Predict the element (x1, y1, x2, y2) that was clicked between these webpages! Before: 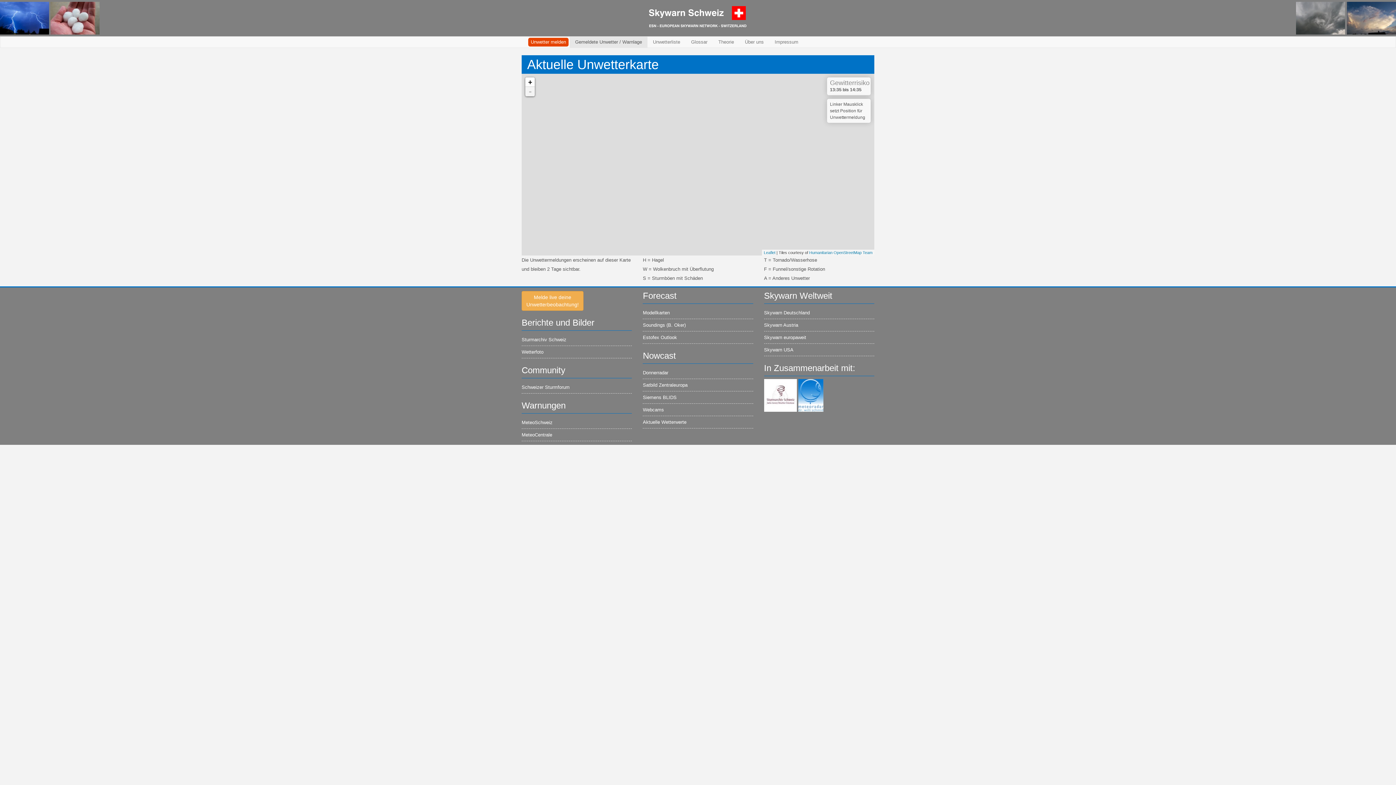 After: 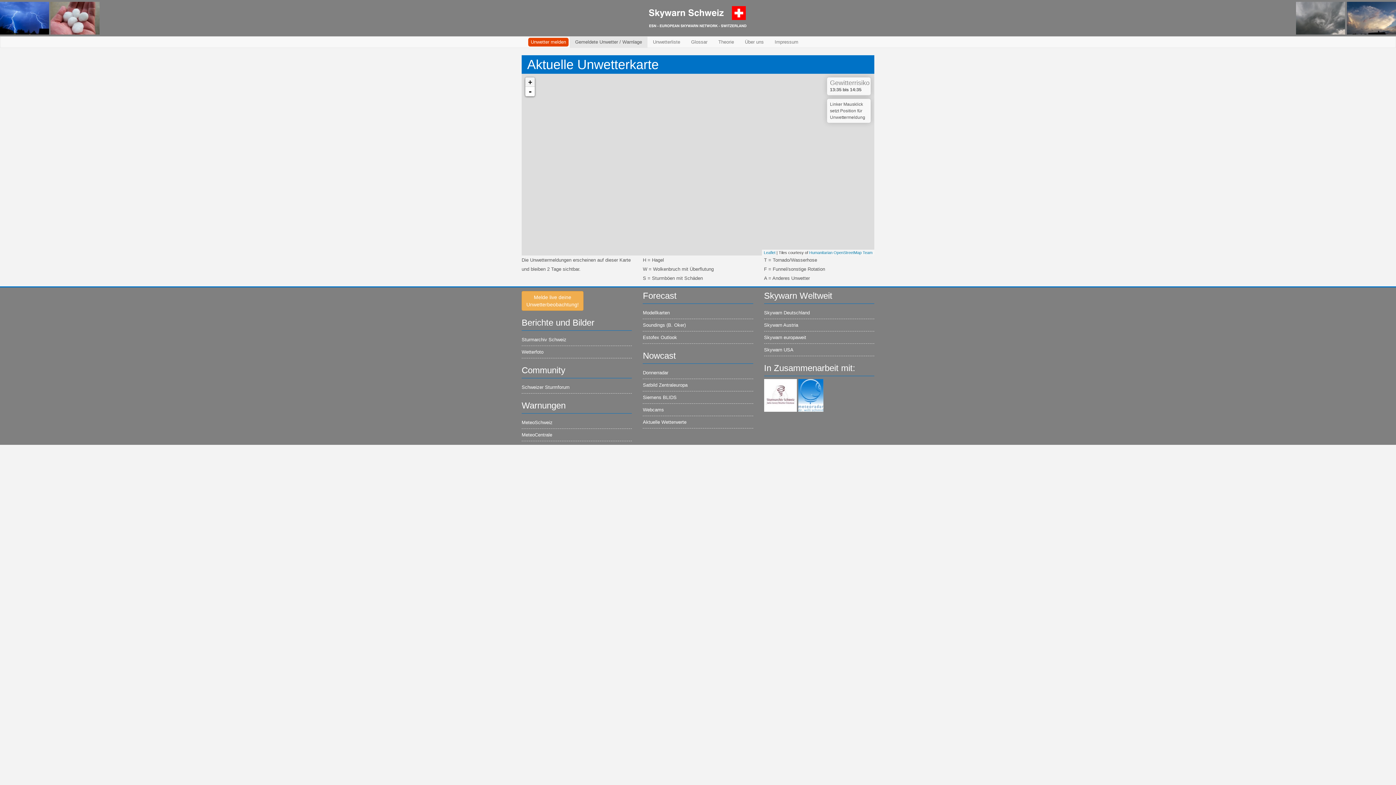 Action: label: + bbox: (525, 77, 534, 86)